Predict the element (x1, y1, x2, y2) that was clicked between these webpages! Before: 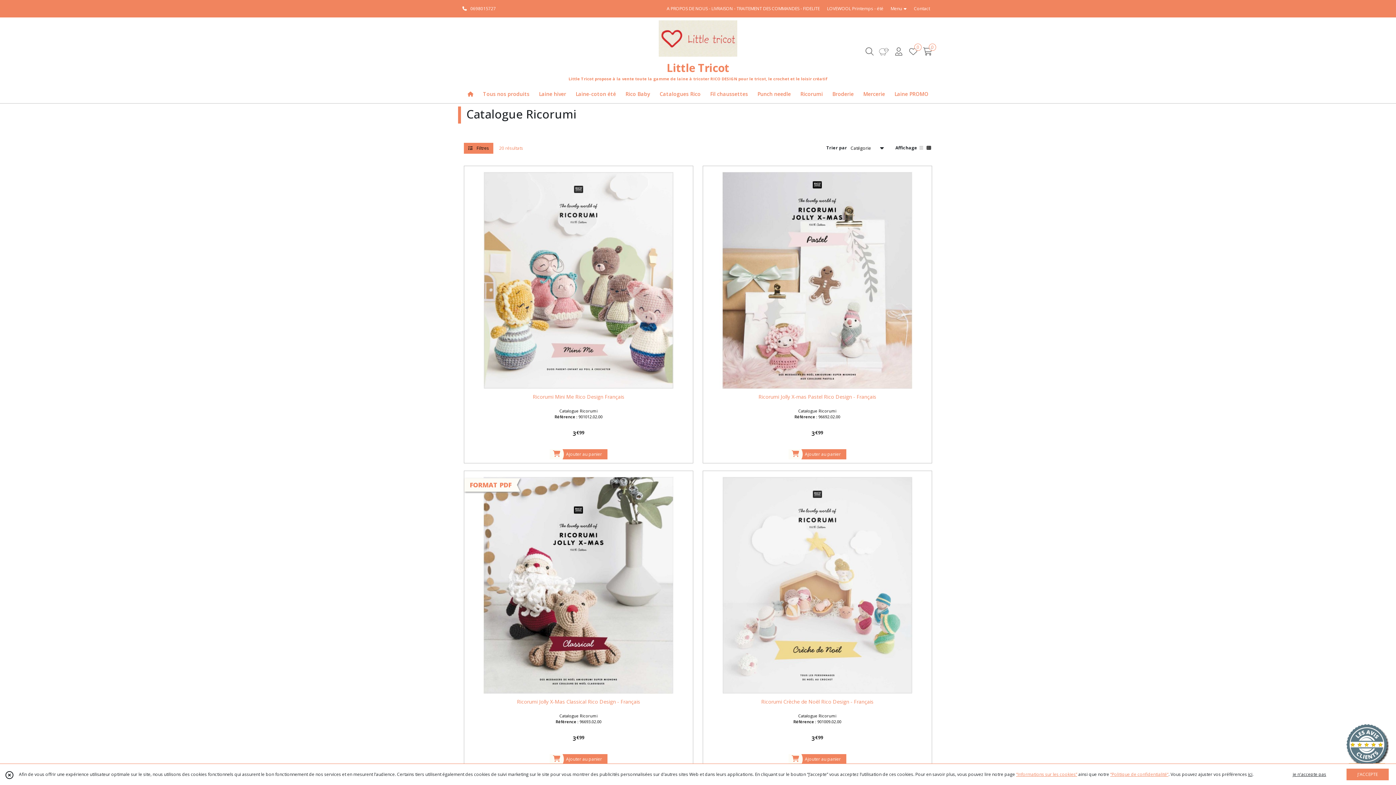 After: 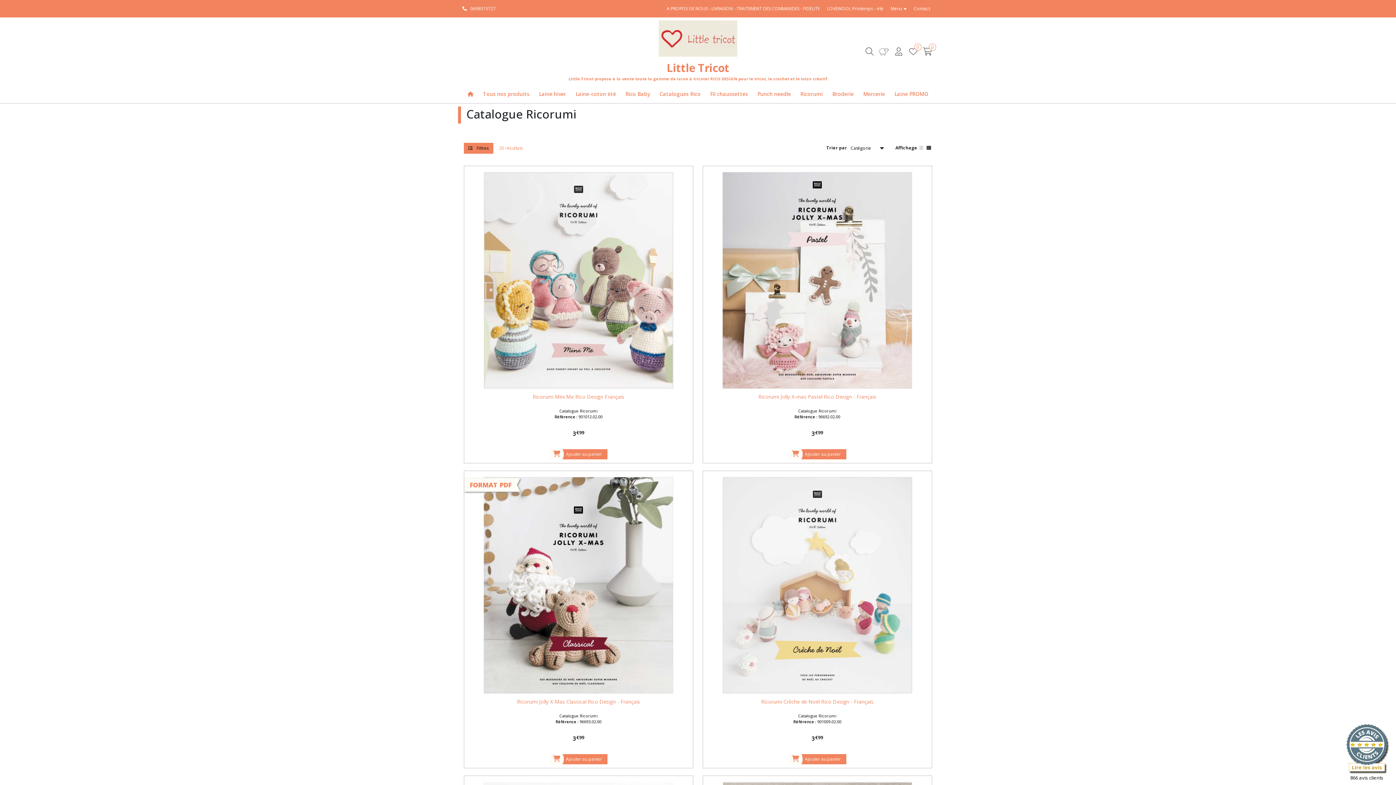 Action: label: J'ACCEPTE bbox: (1345, 769, 1389, 780)